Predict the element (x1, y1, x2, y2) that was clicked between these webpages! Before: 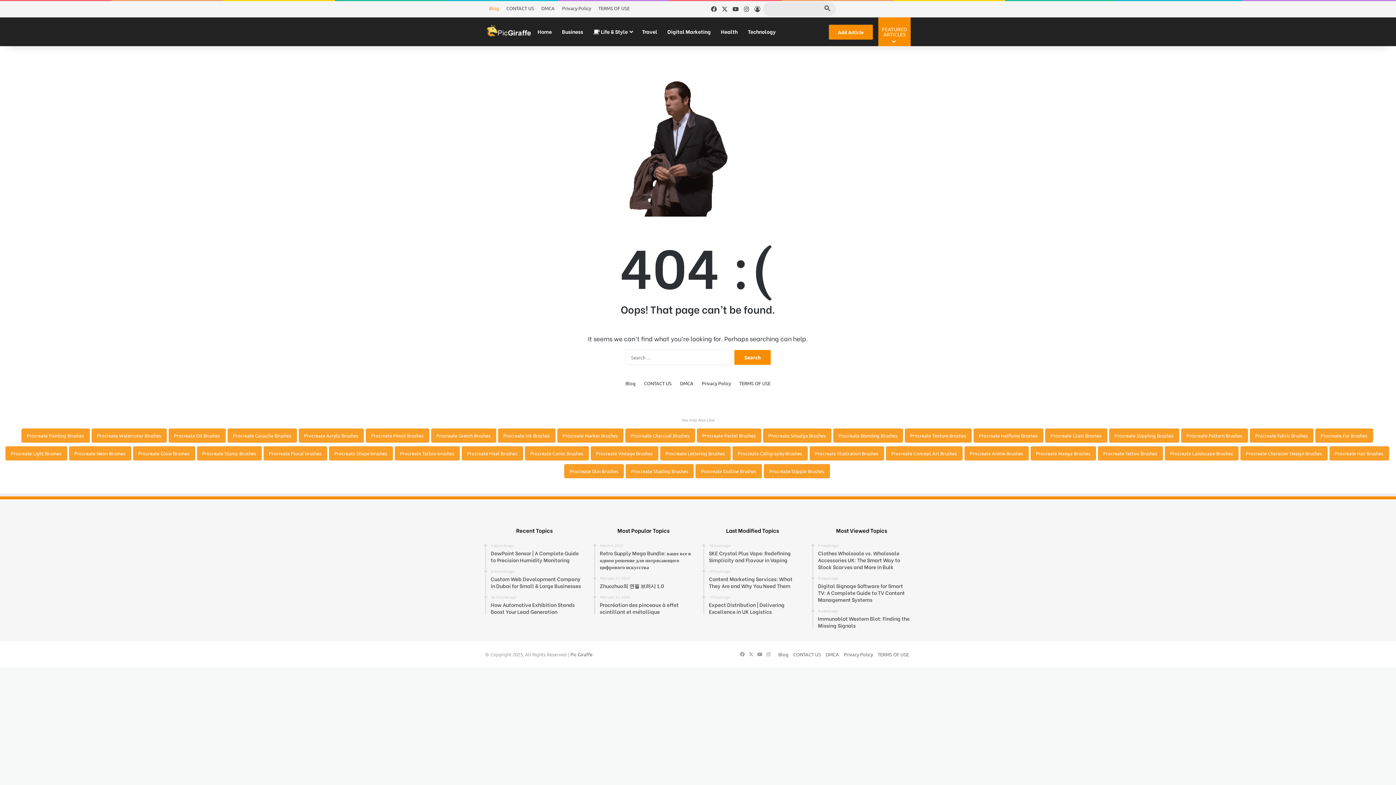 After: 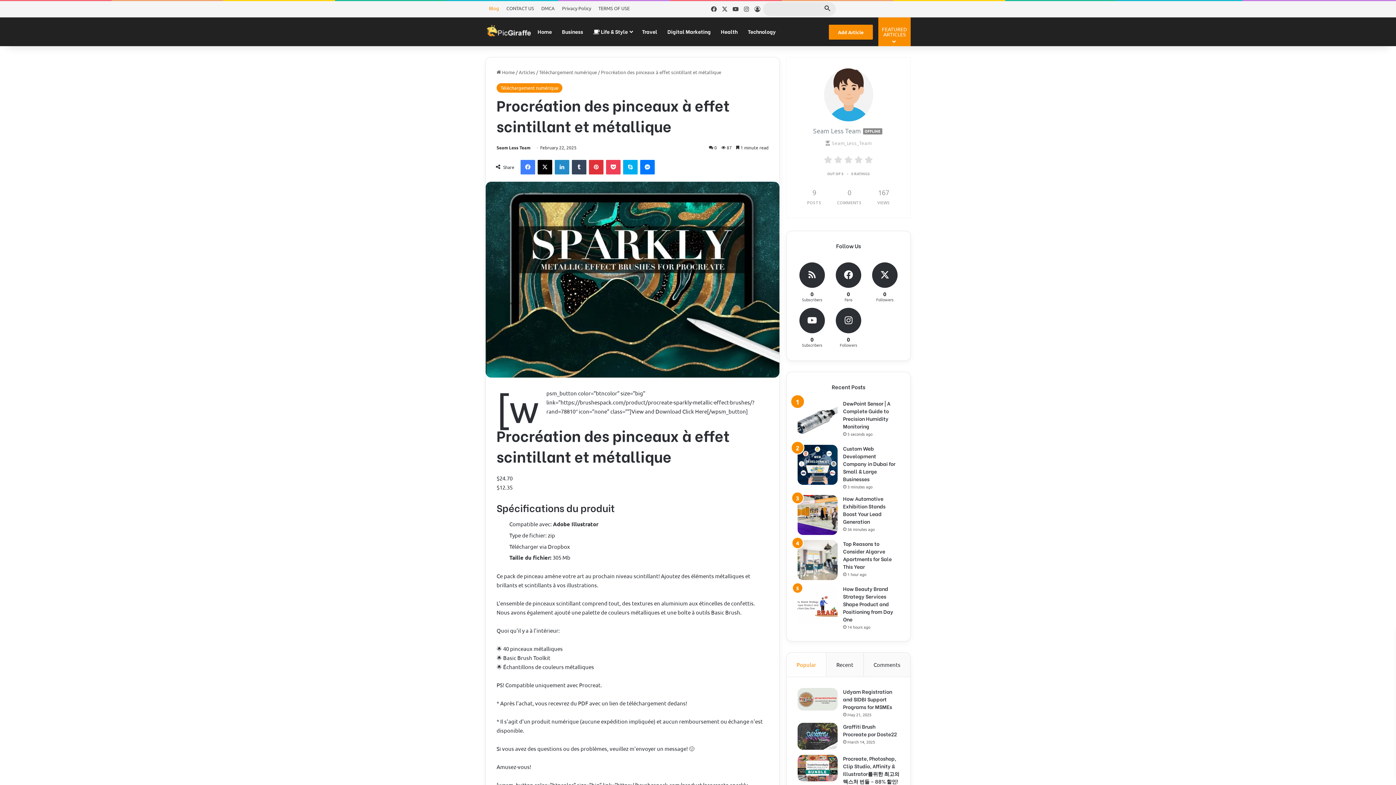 Action: label: February 22, 2025
Procréation des pinceaux à effet scintillant et métallique bbox: (600, 595, 692, 615)